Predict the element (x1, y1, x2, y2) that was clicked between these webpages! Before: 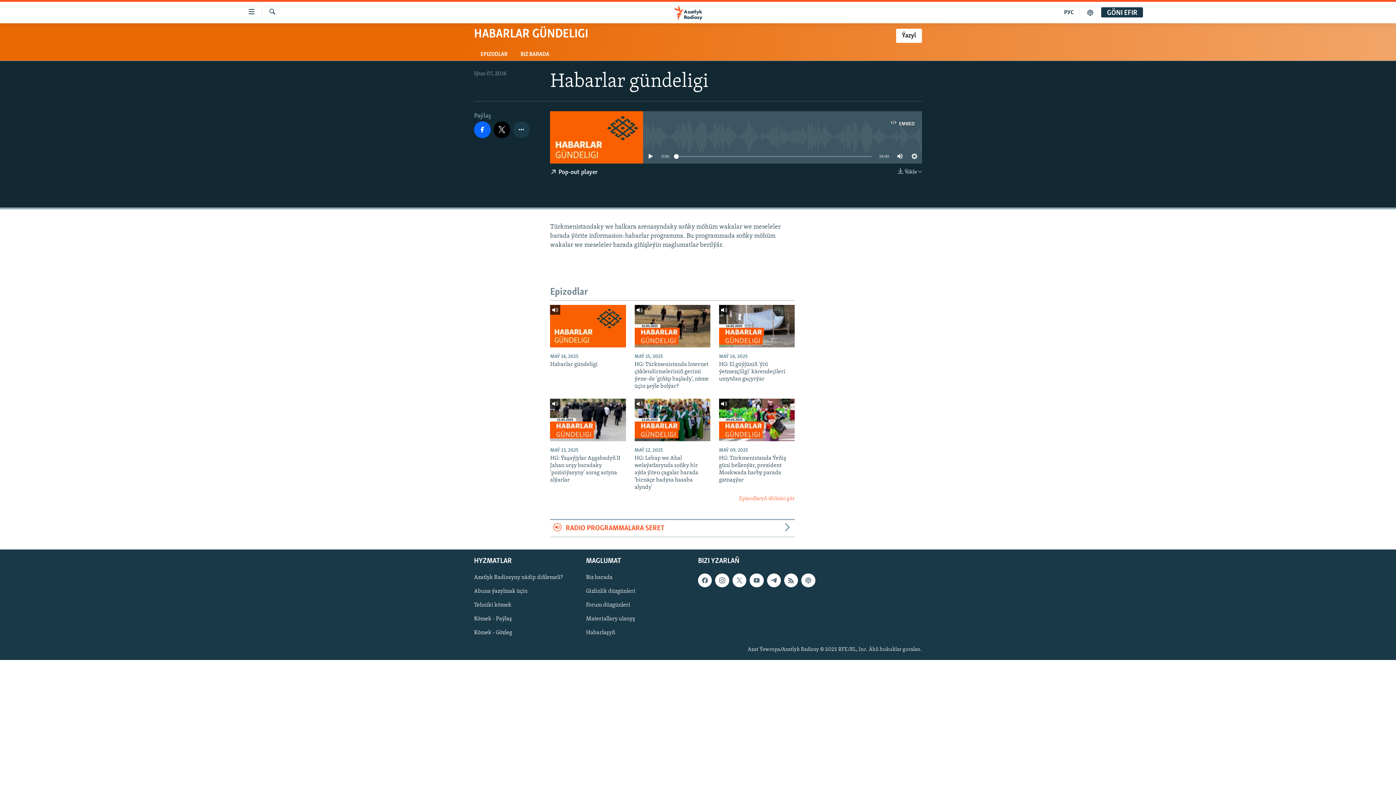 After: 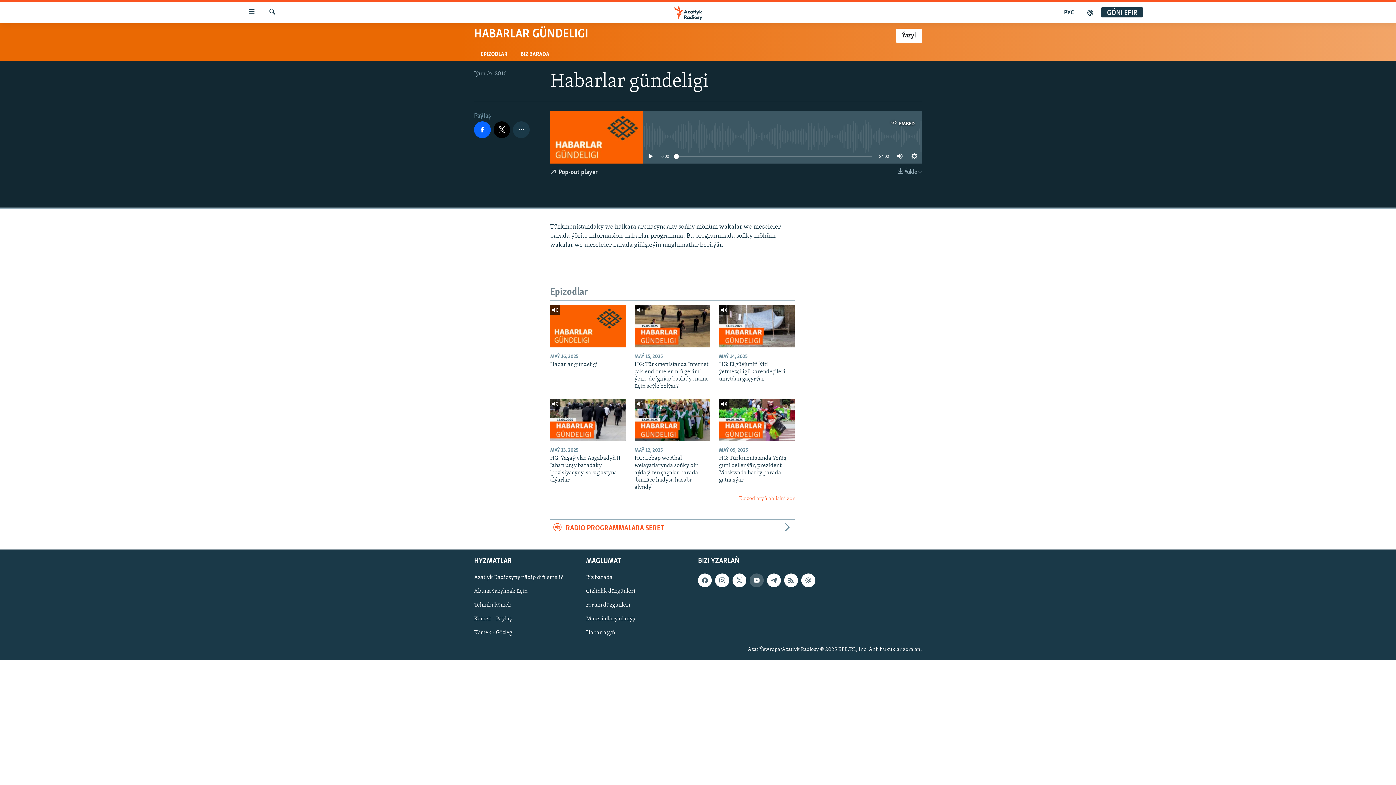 Action: bbox: (749, 573, 763, 587)